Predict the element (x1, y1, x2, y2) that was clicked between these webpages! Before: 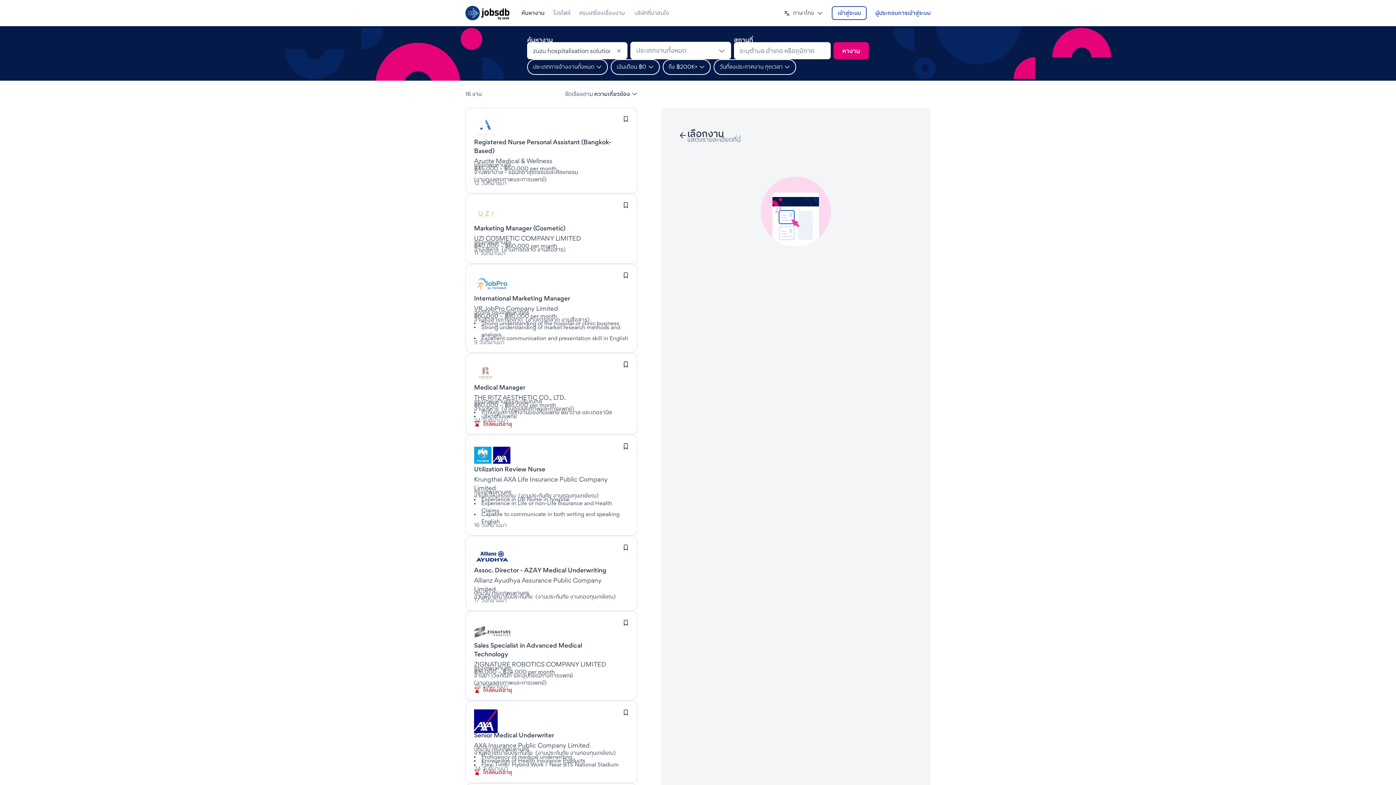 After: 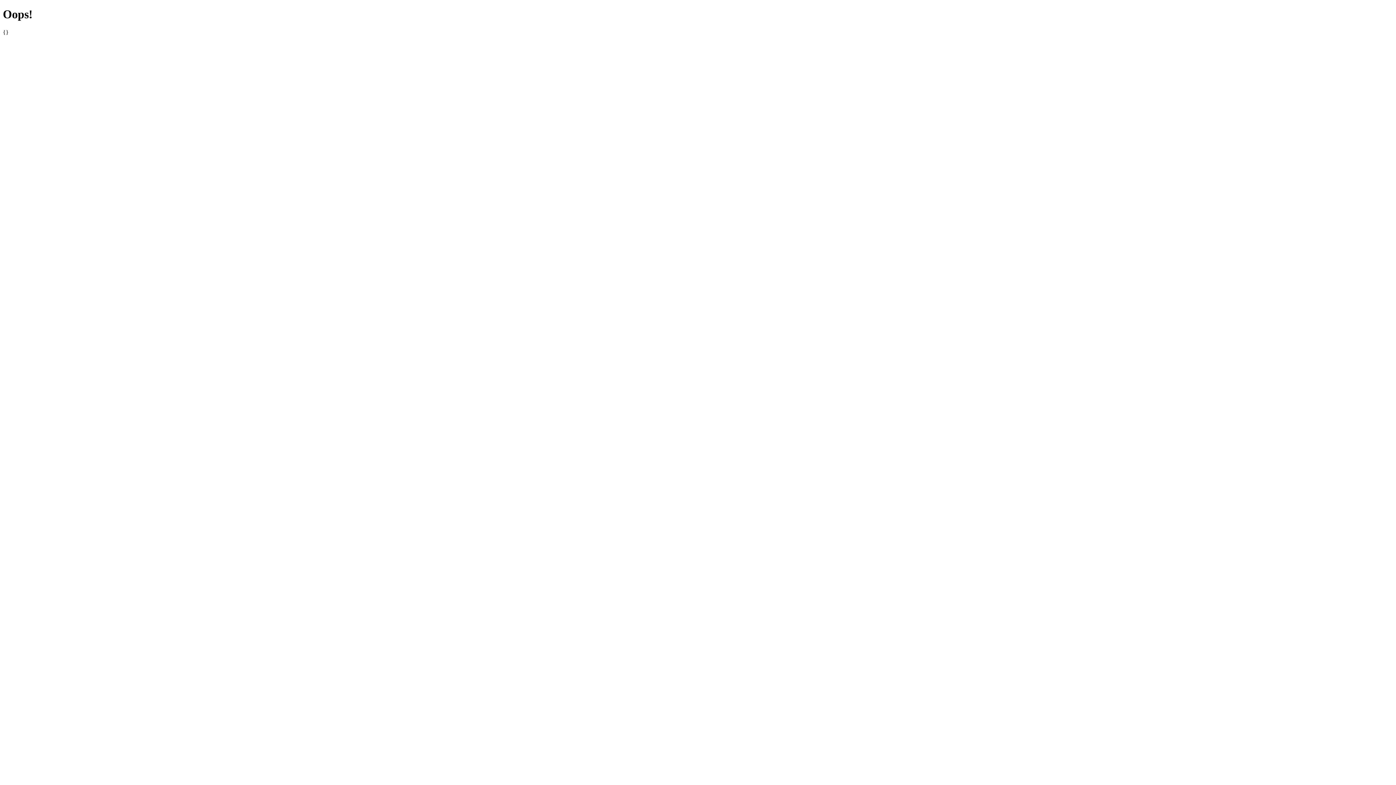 Action: bbox: (553, 4, 570, 21) label: โปรไฟล์